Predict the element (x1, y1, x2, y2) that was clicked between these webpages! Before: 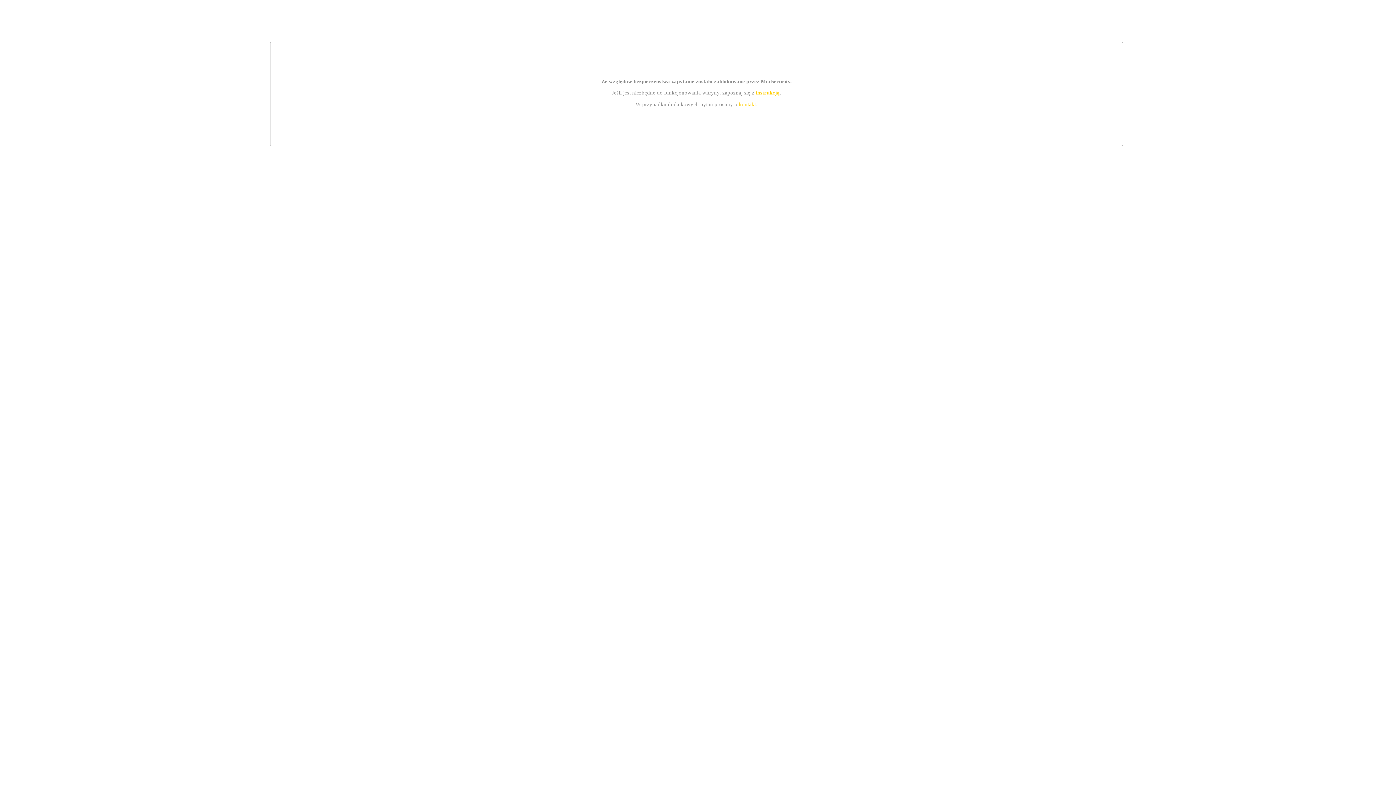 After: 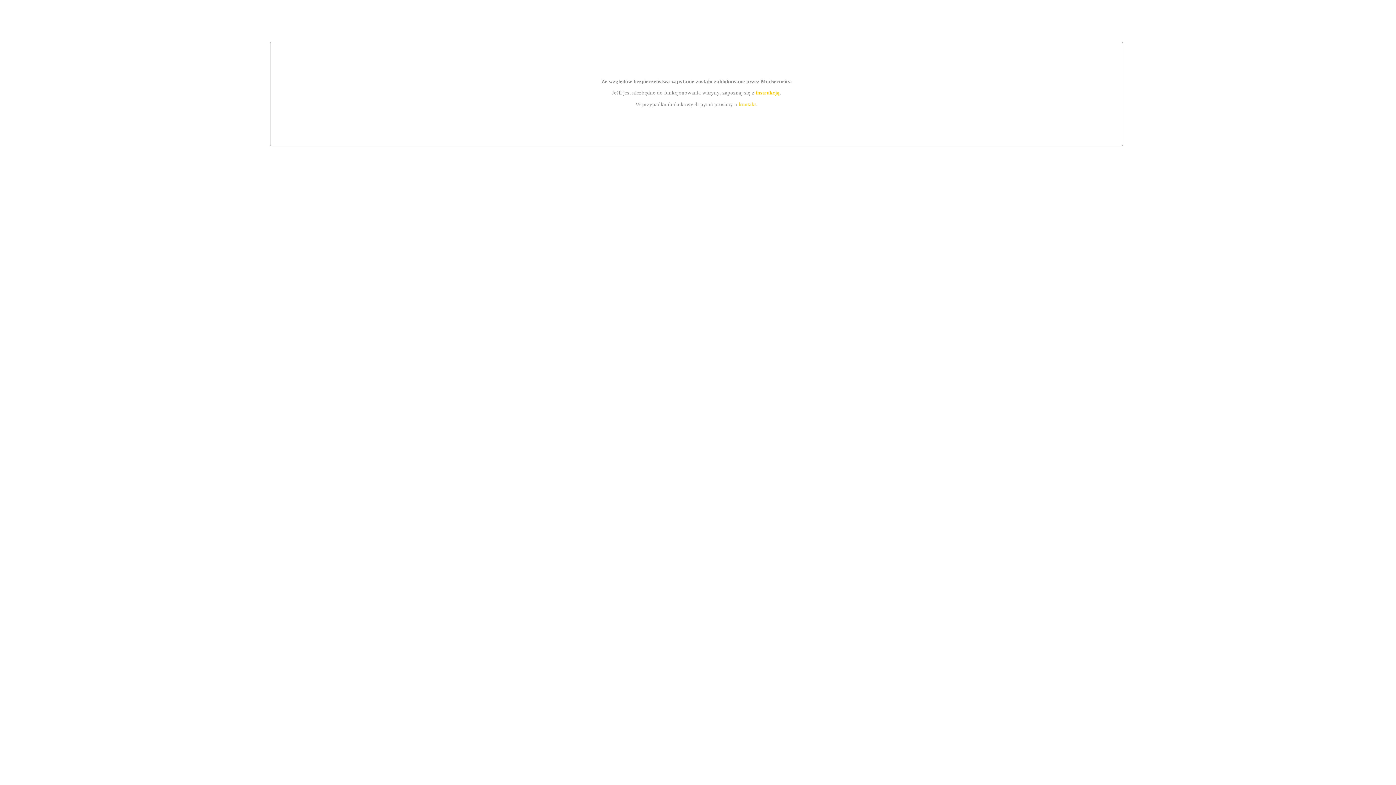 Action: bbox: (739, 101, 756, 107) label: kontakt